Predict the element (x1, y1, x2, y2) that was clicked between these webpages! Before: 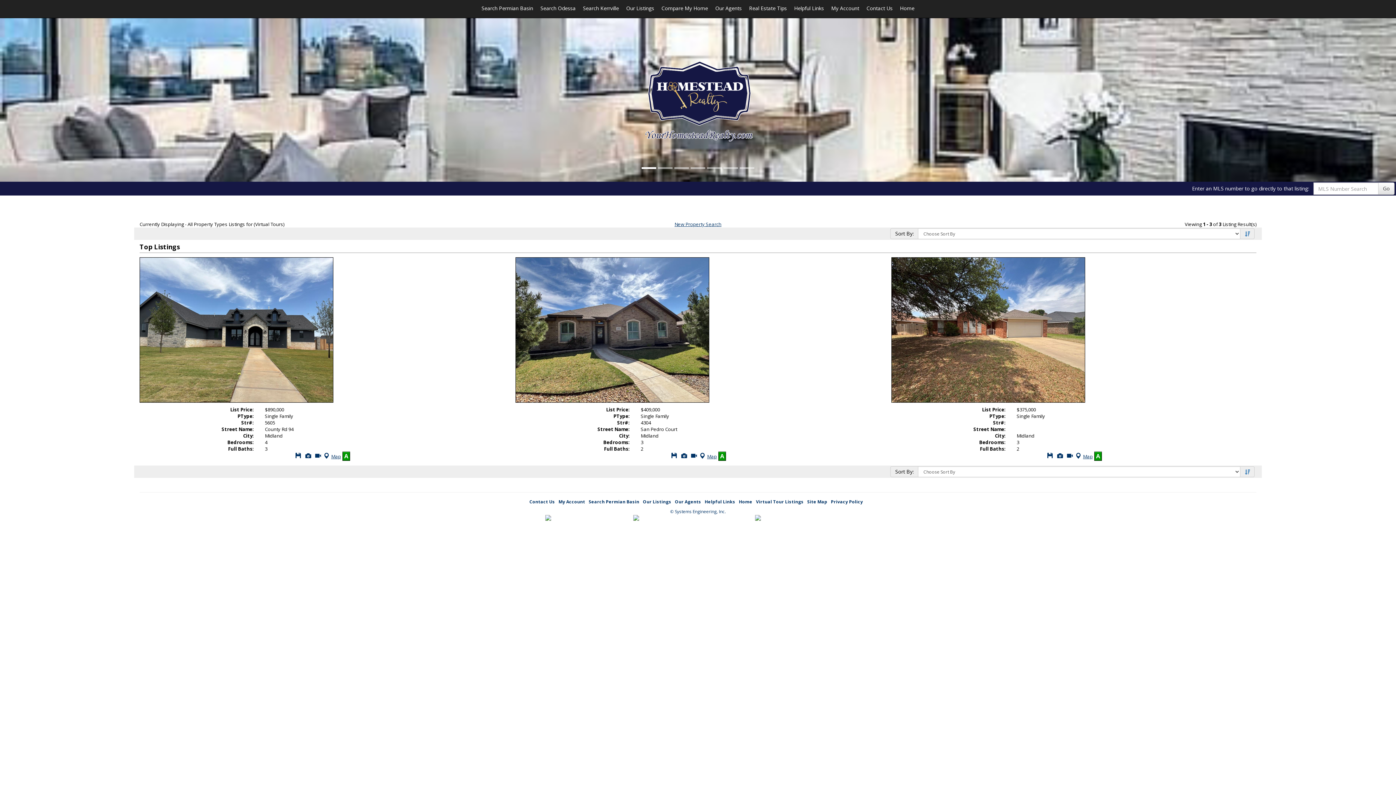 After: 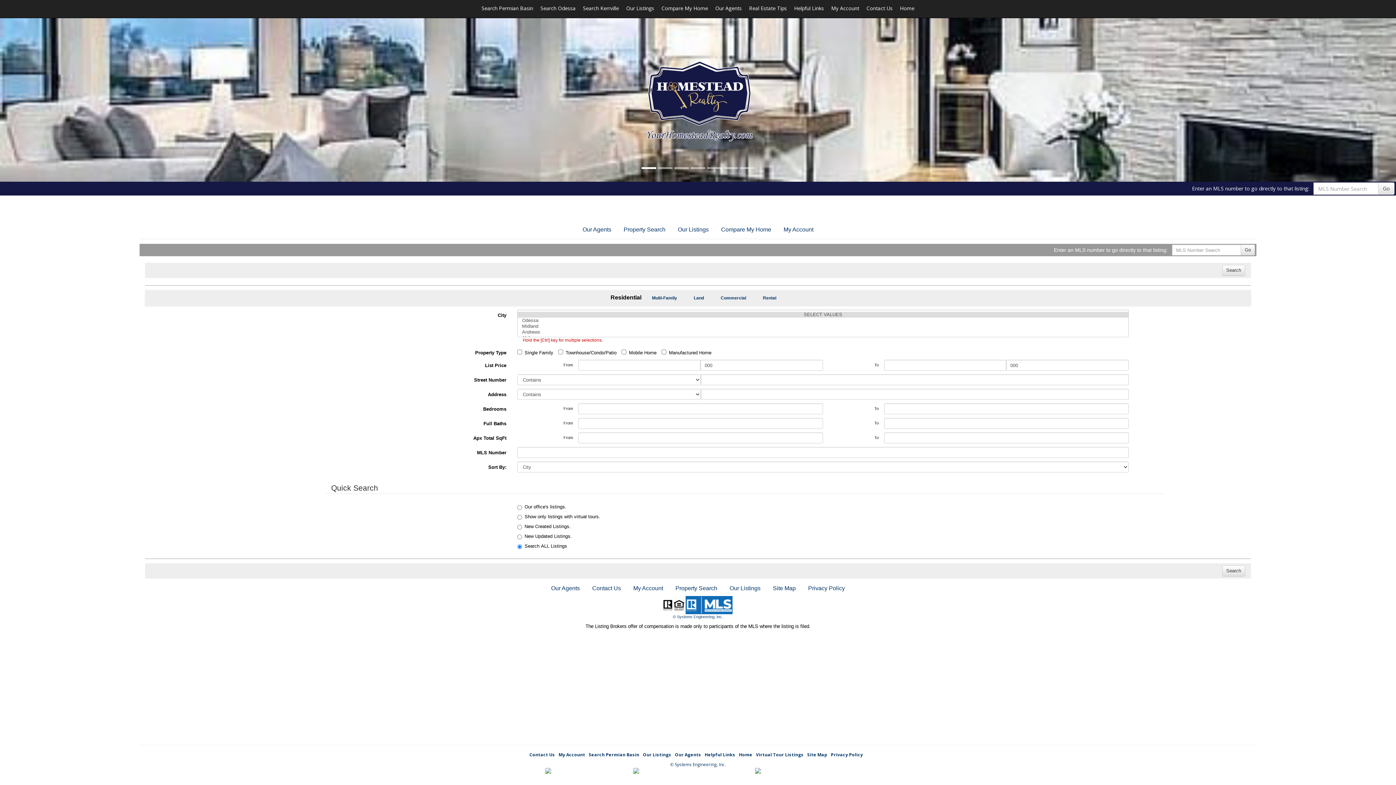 Action: label: Search Odessa bbox: (536, 1, 579, 18)